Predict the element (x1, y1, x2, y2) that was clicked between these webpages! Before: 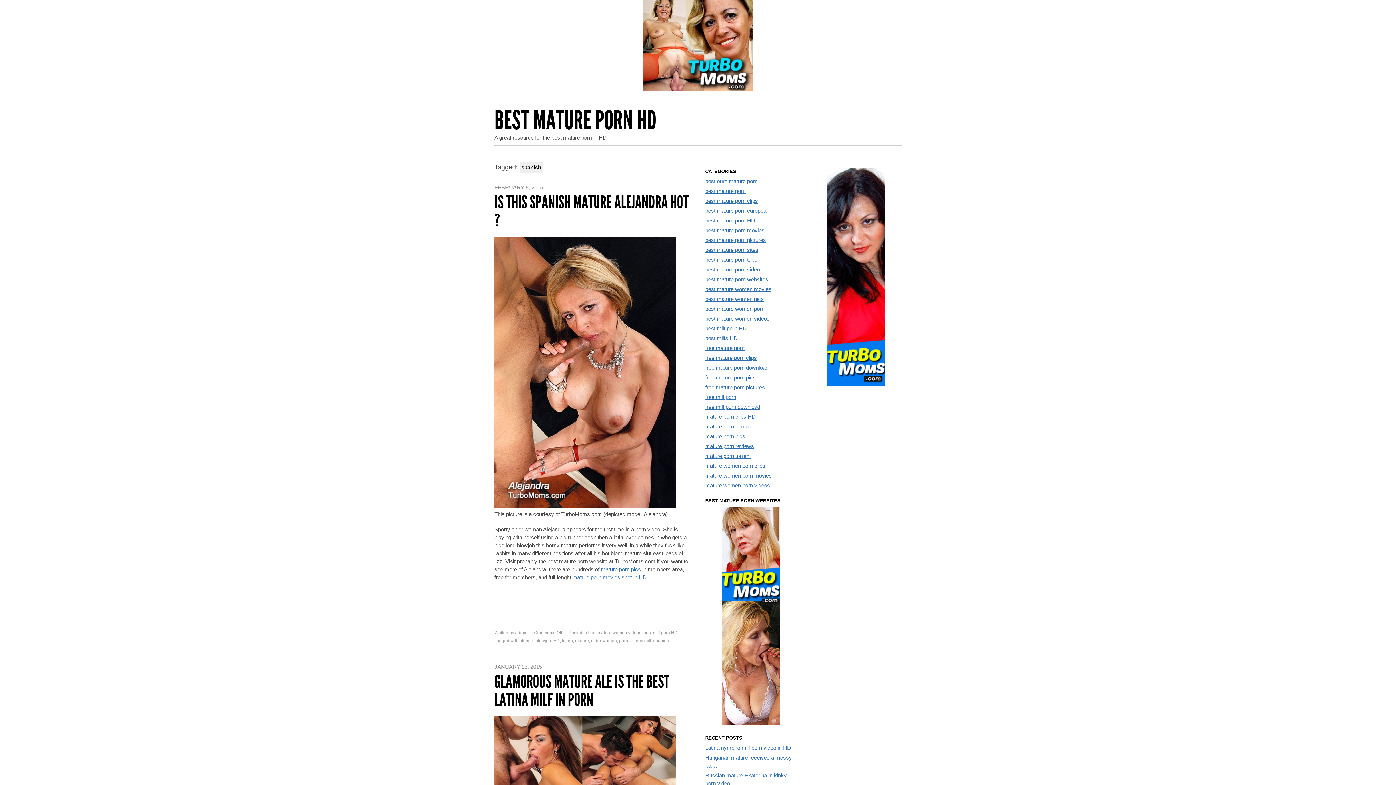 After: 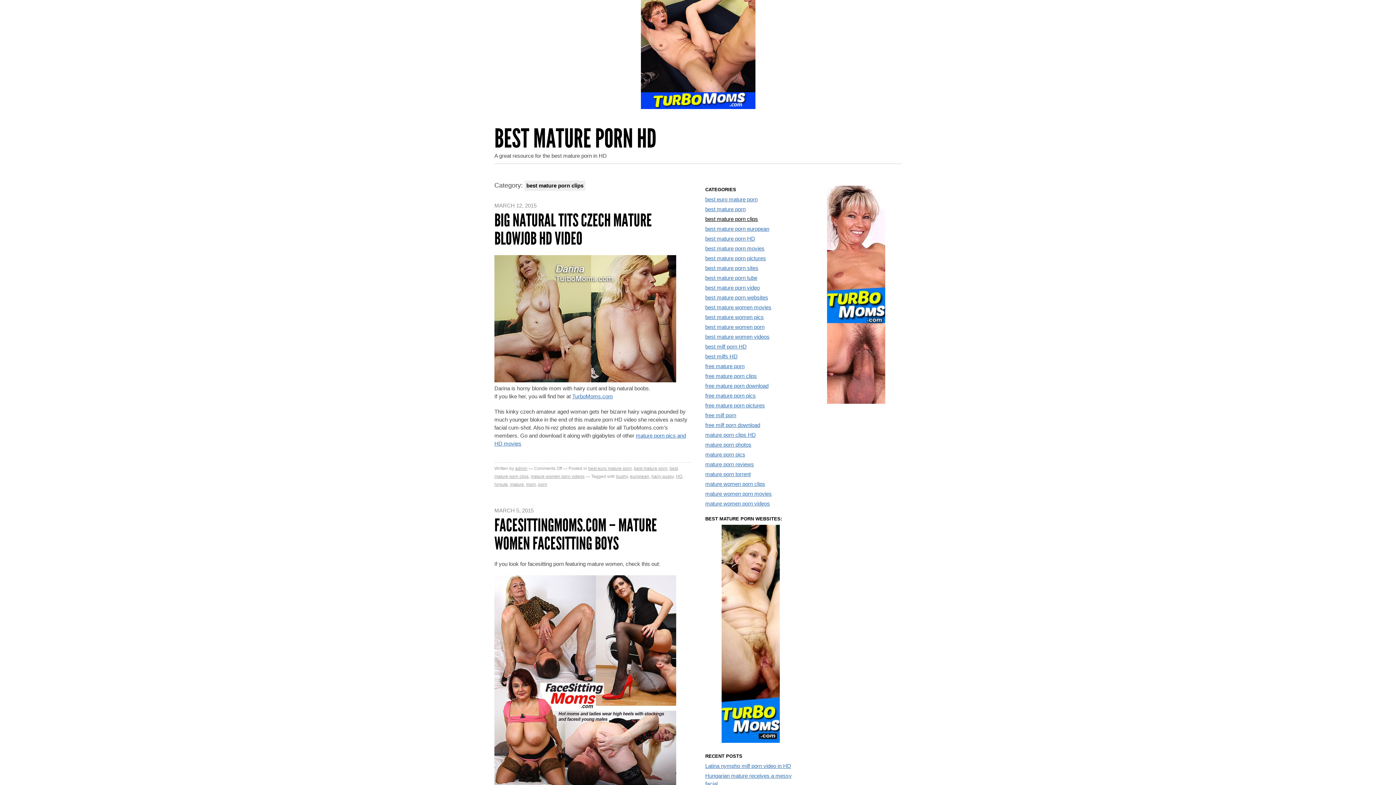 Action: bbox: (705, 197, 758, 204) label: best mature porn clips